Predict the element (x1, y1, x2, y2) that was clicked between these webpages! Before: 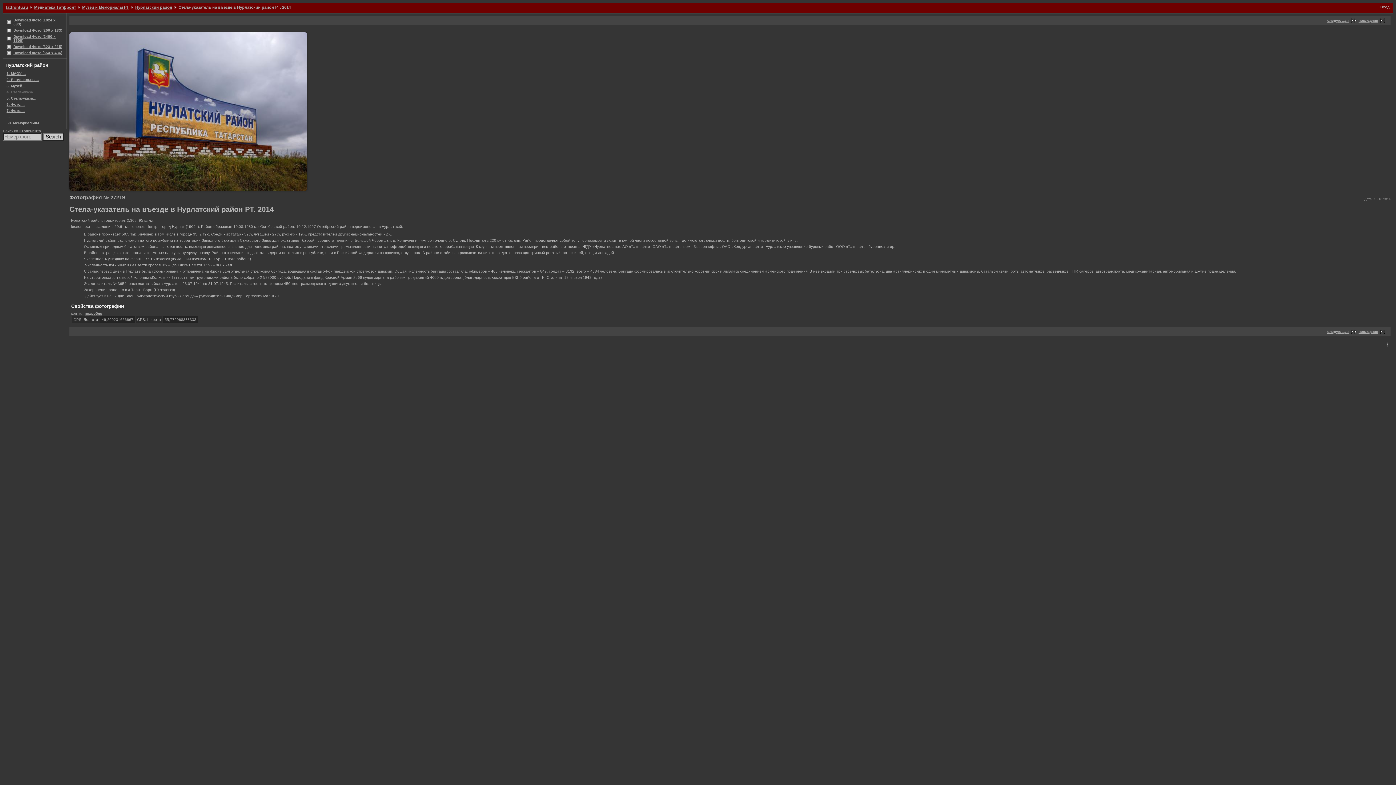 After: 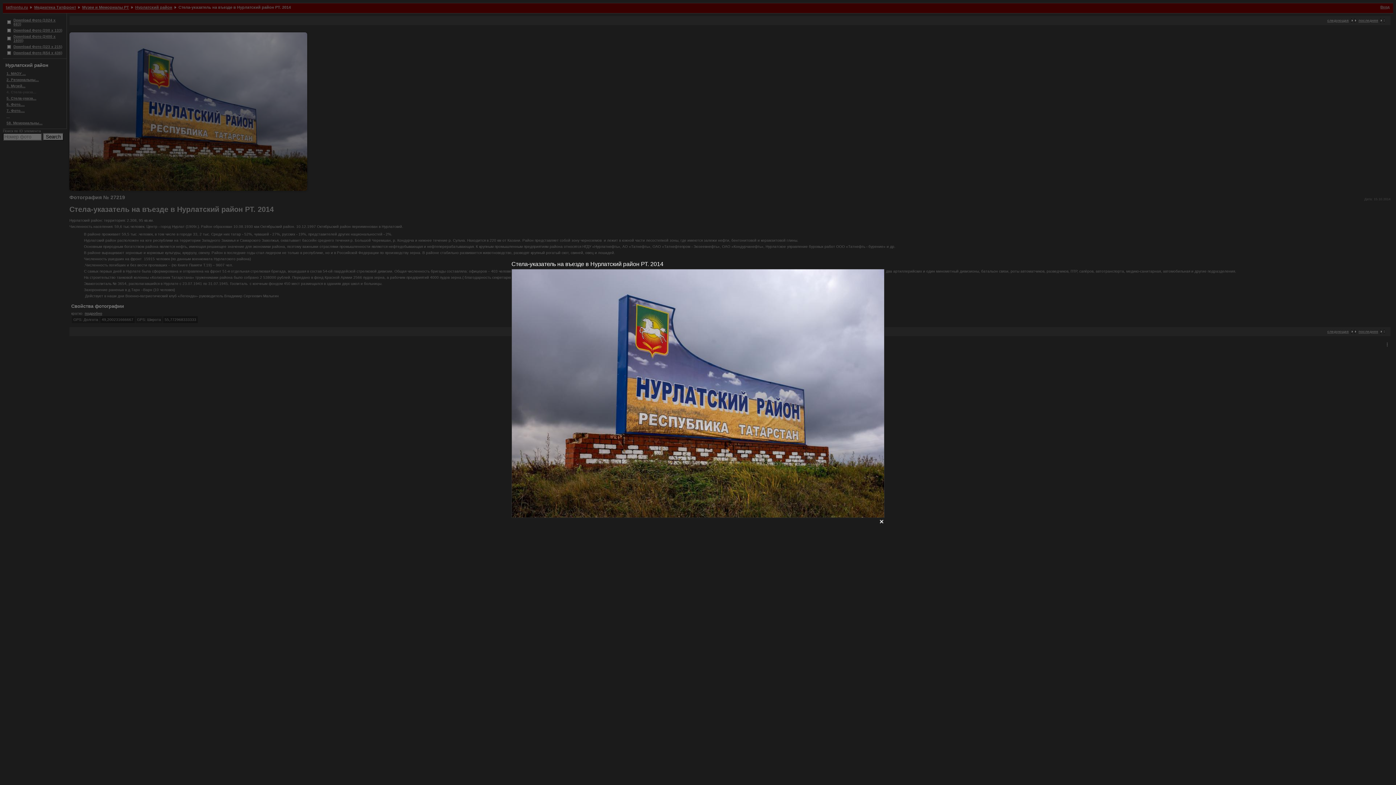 Action: bbox: (69, 187, 307, 191)